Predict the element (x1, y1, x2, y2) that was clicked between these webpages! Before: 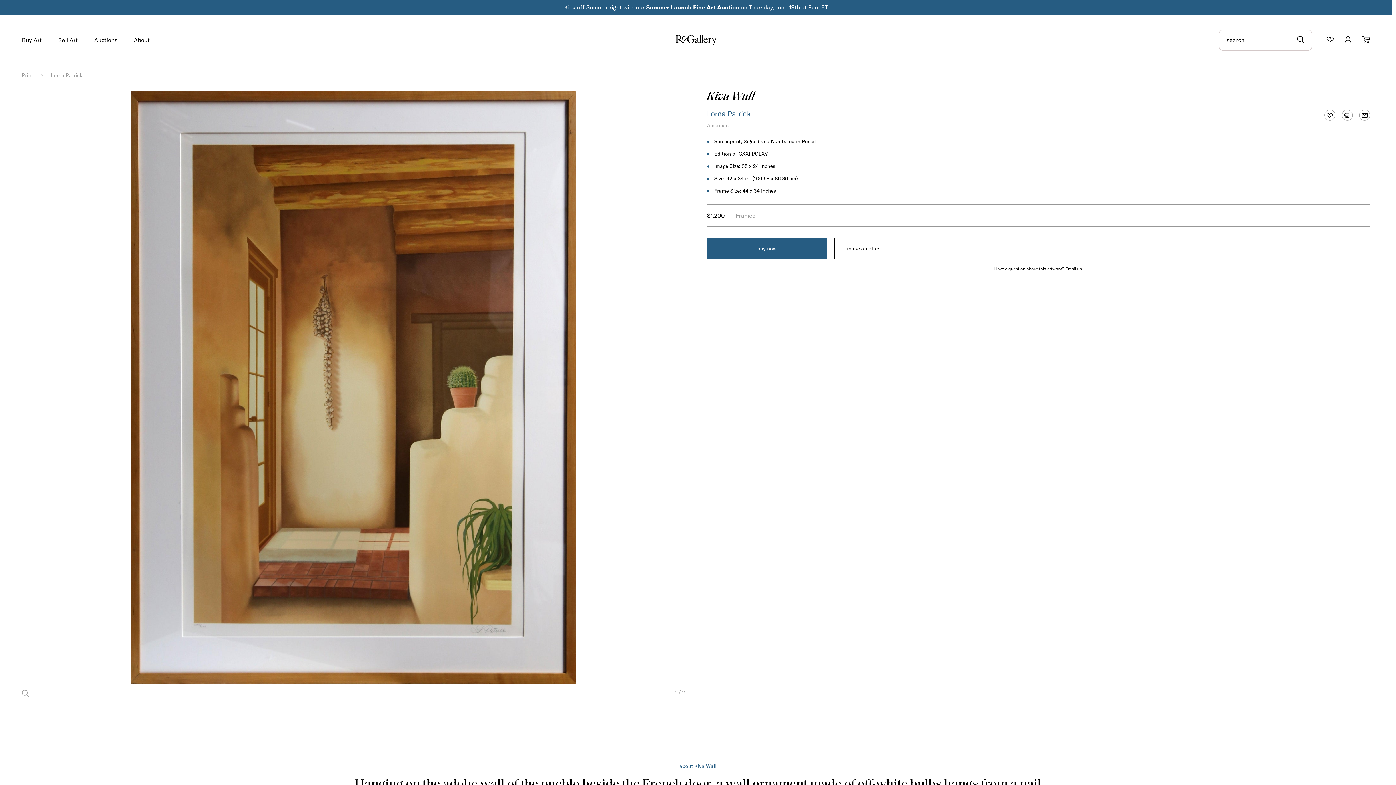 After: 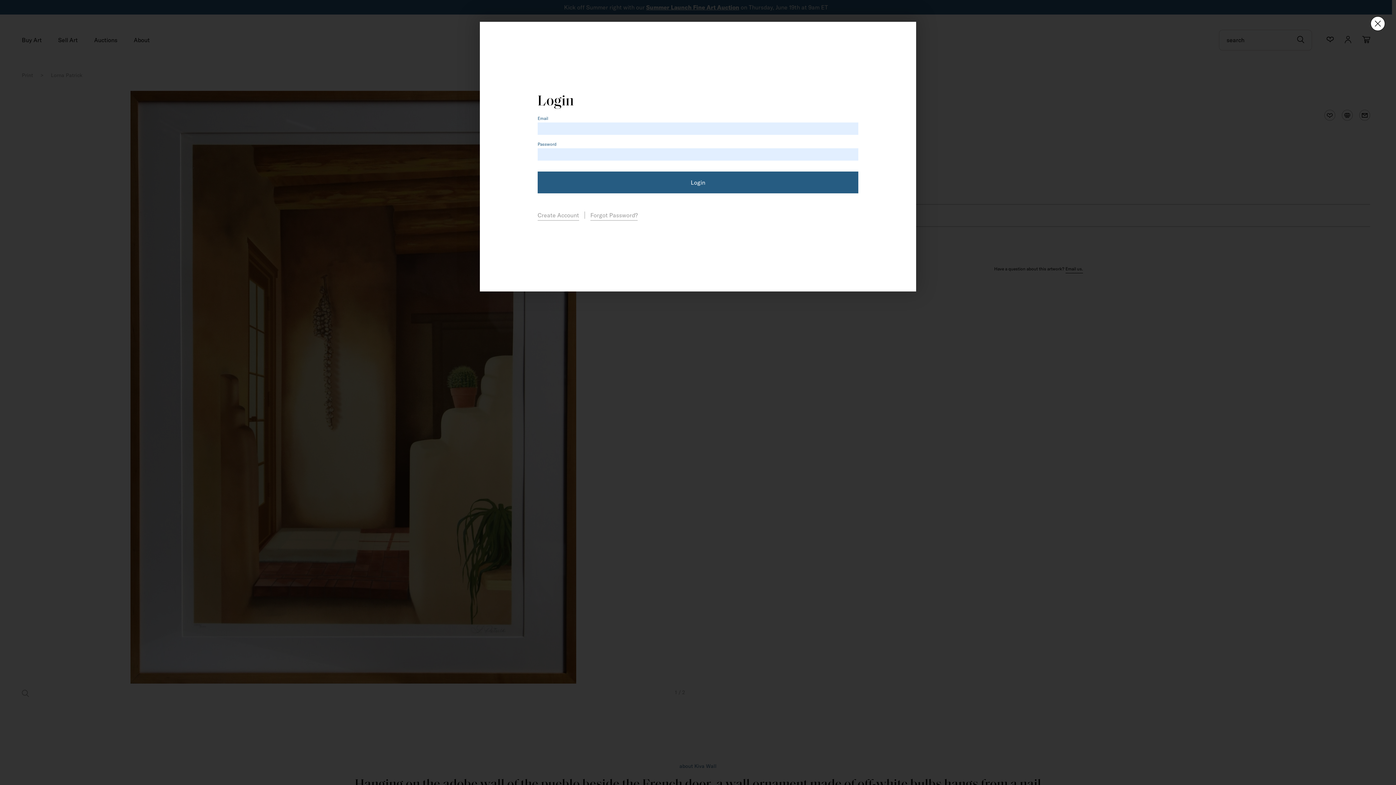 Action: bbox: (1321, 106, 1338, 124)